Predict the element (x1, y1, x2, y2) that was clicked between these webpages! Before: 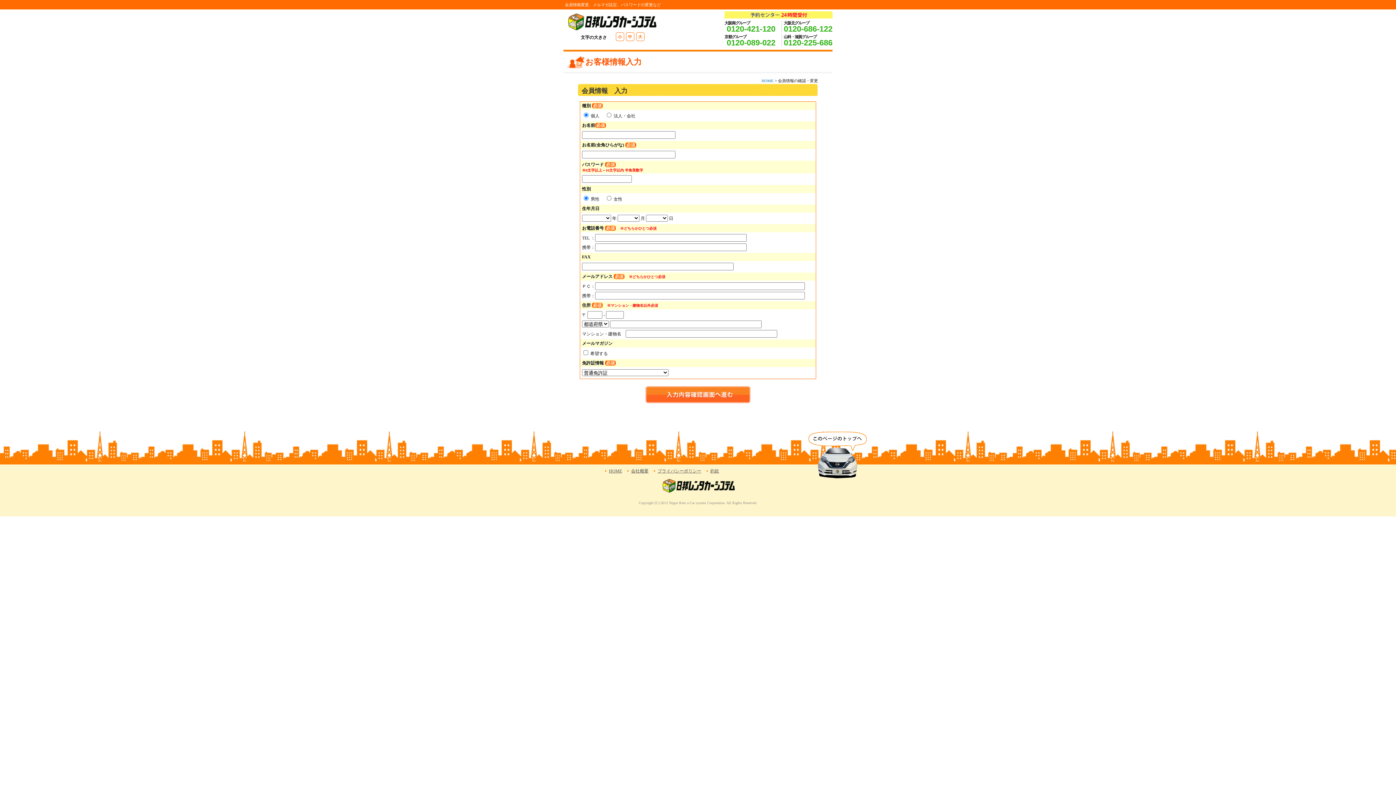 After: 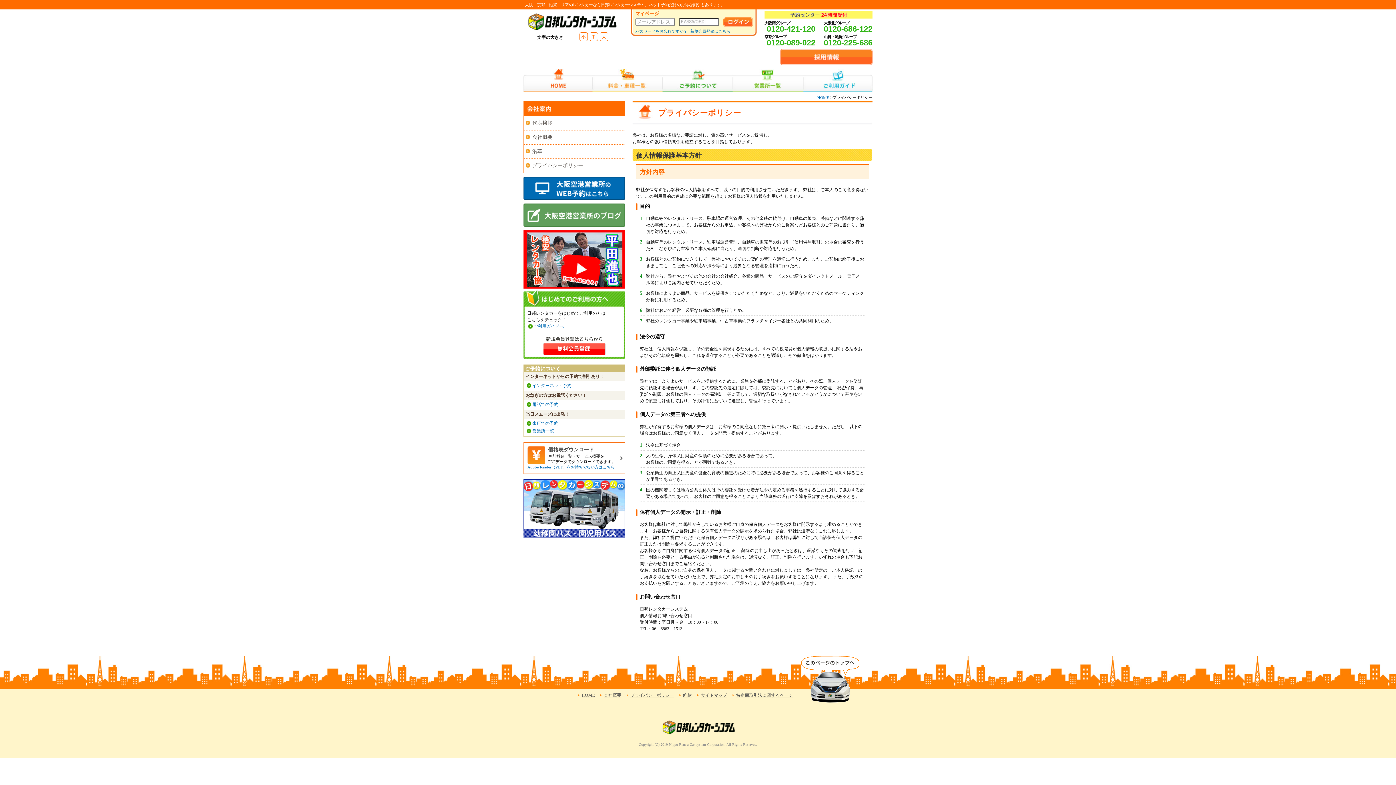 Action: label: プライバシーポリシー bbox: (657, 468, 701, 473)